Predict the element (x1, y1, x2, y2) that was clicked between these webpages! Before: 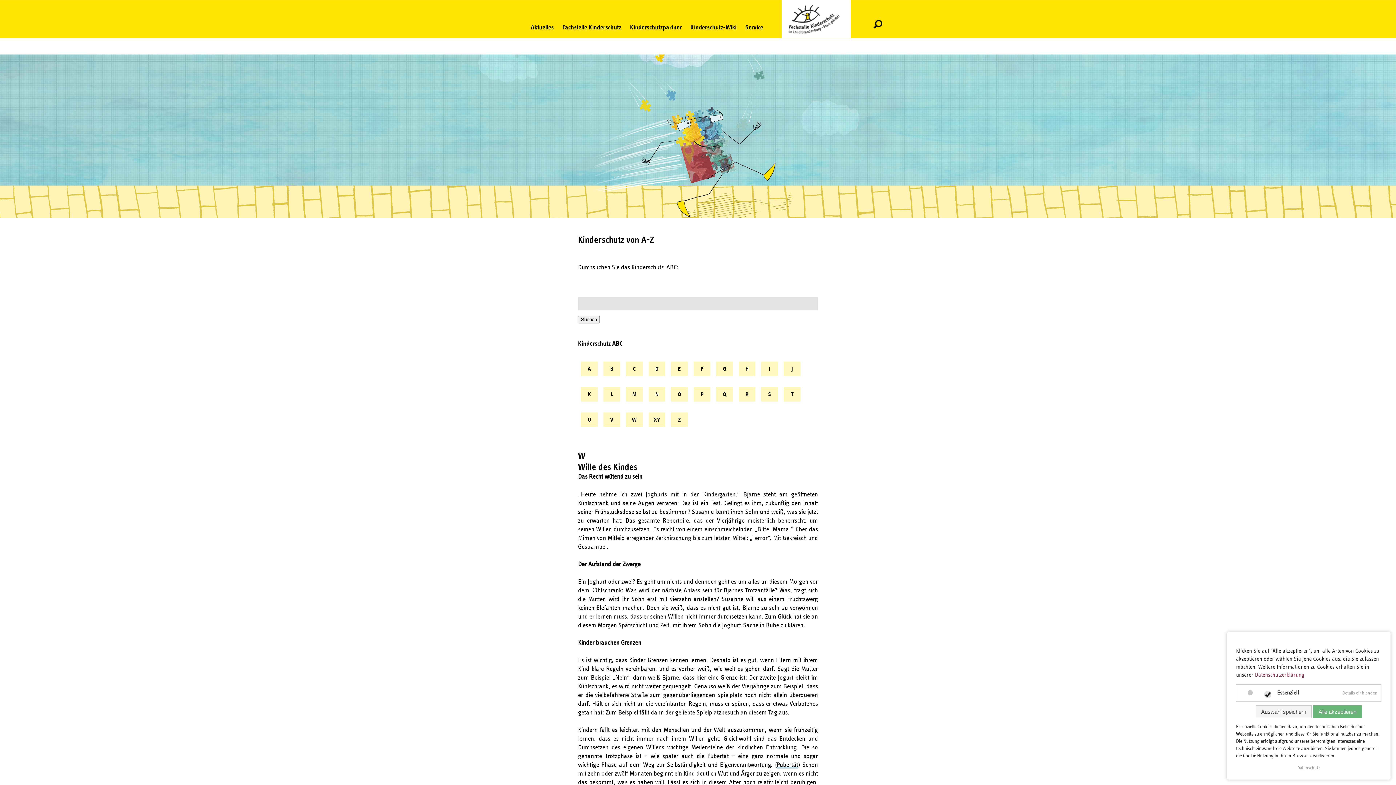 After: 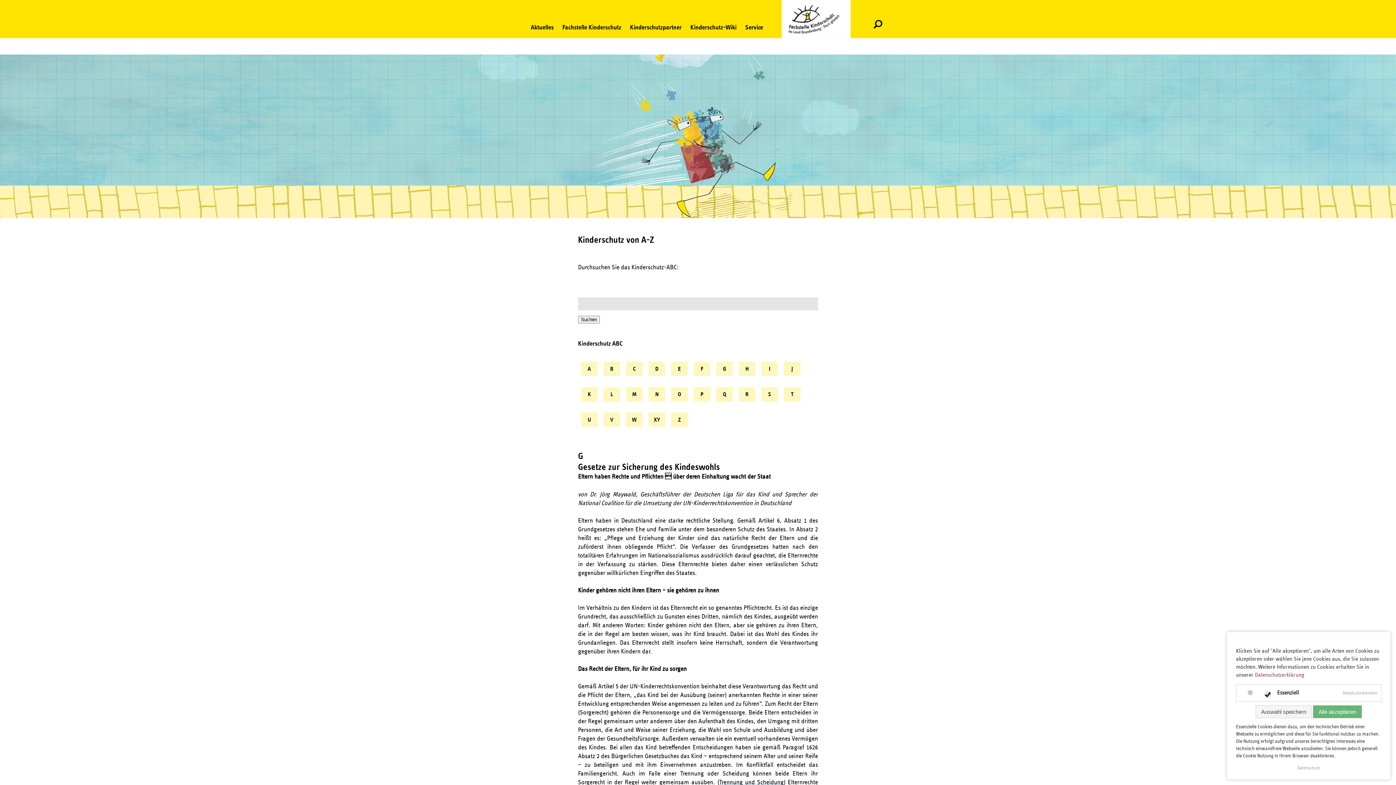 Action: label: G bbox: (716, 361, 733, 376)